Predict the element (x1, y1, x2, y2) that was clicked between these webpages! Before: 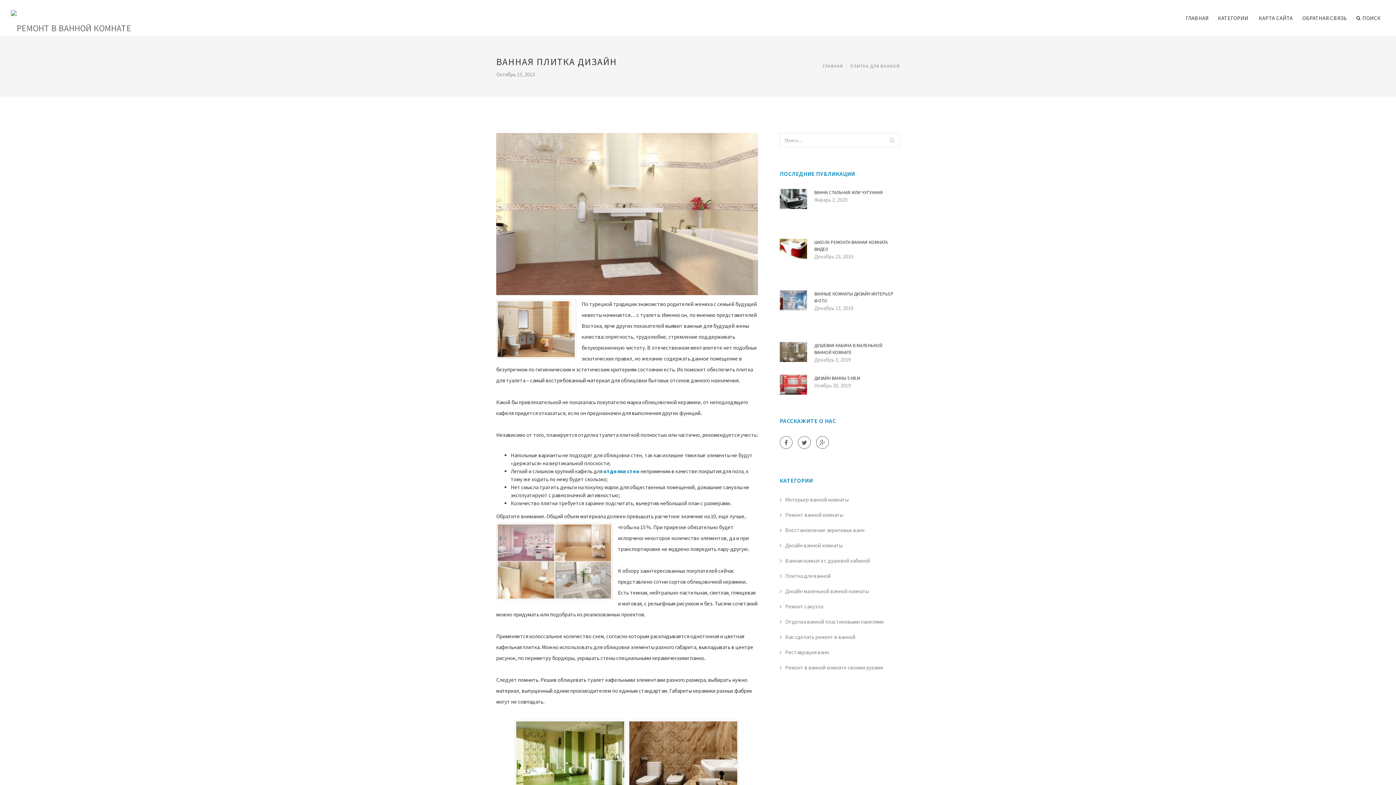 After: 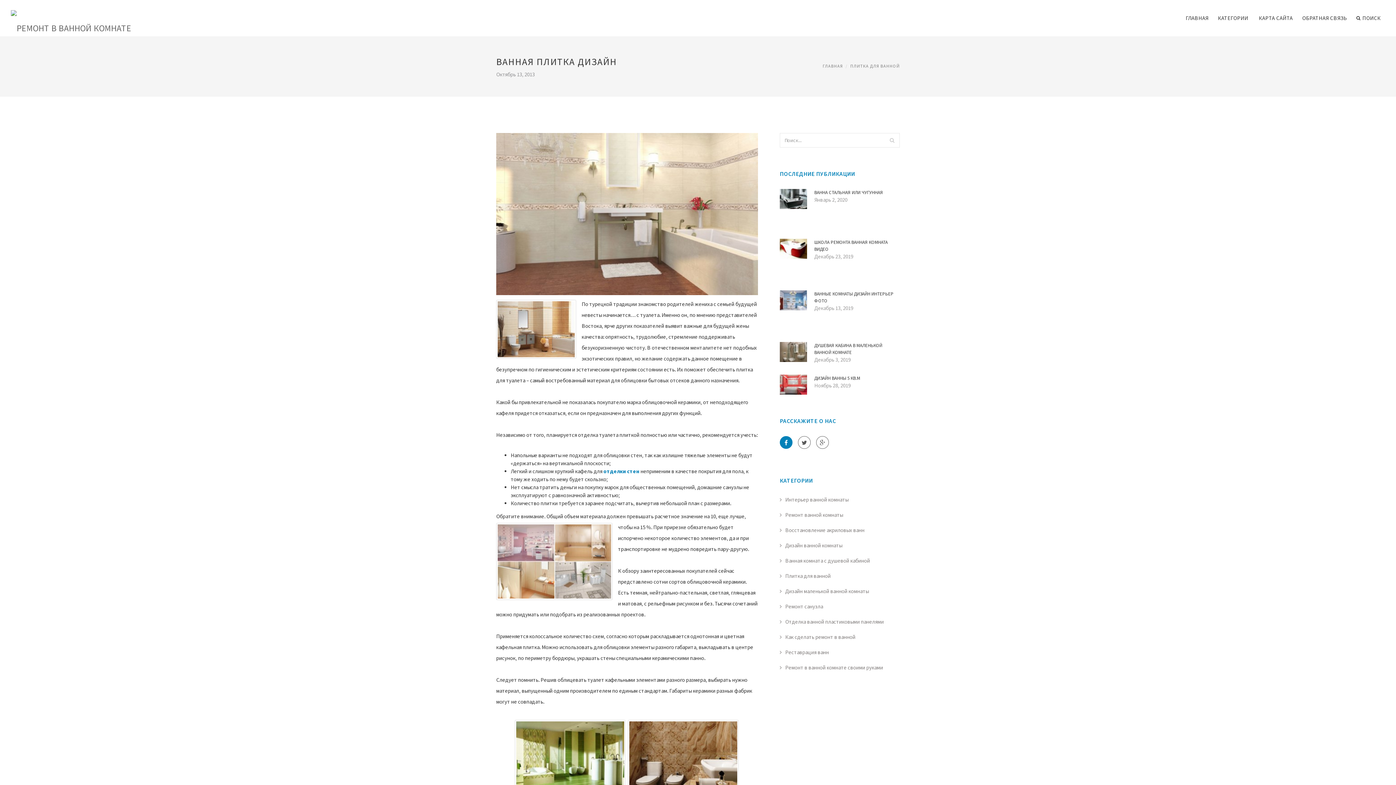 Action: bbox: (780, 436, 792, 449)